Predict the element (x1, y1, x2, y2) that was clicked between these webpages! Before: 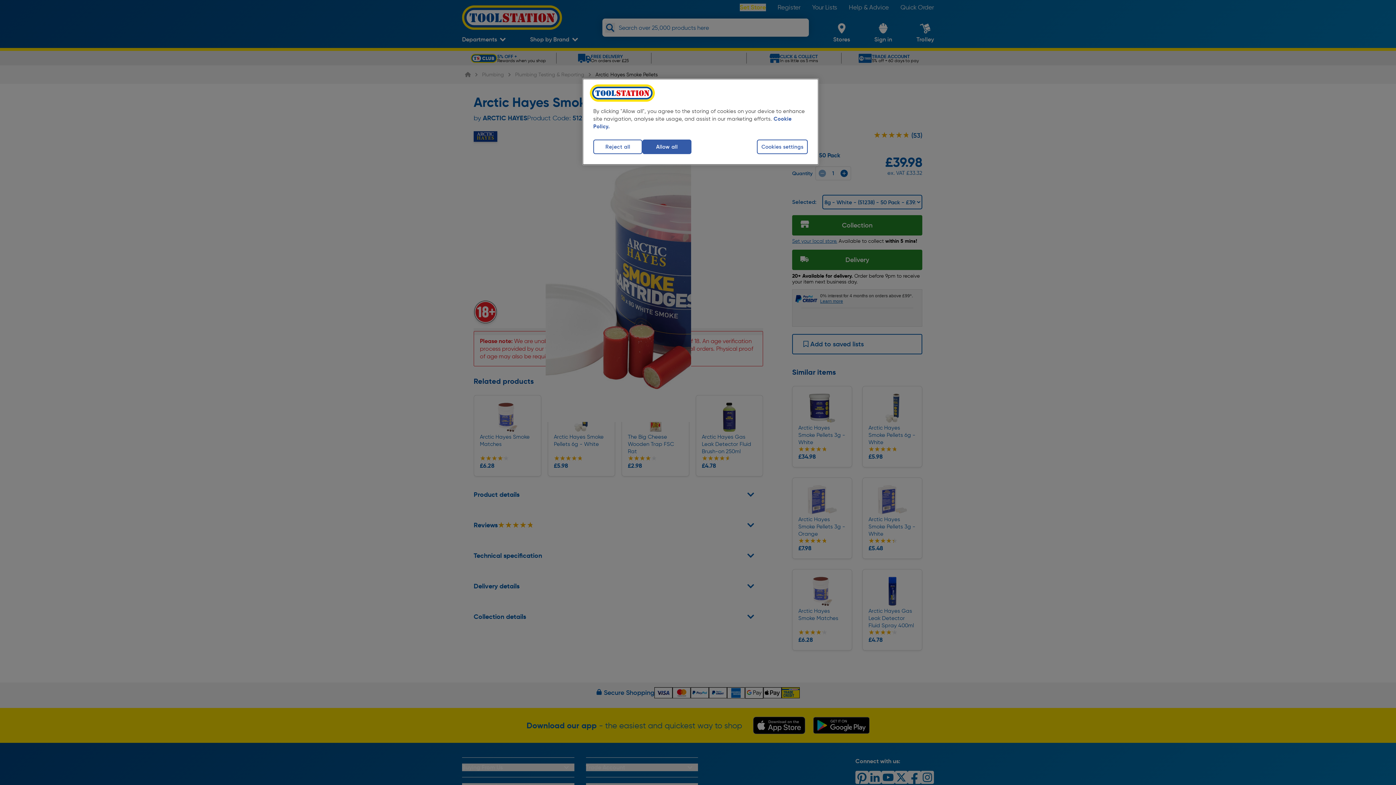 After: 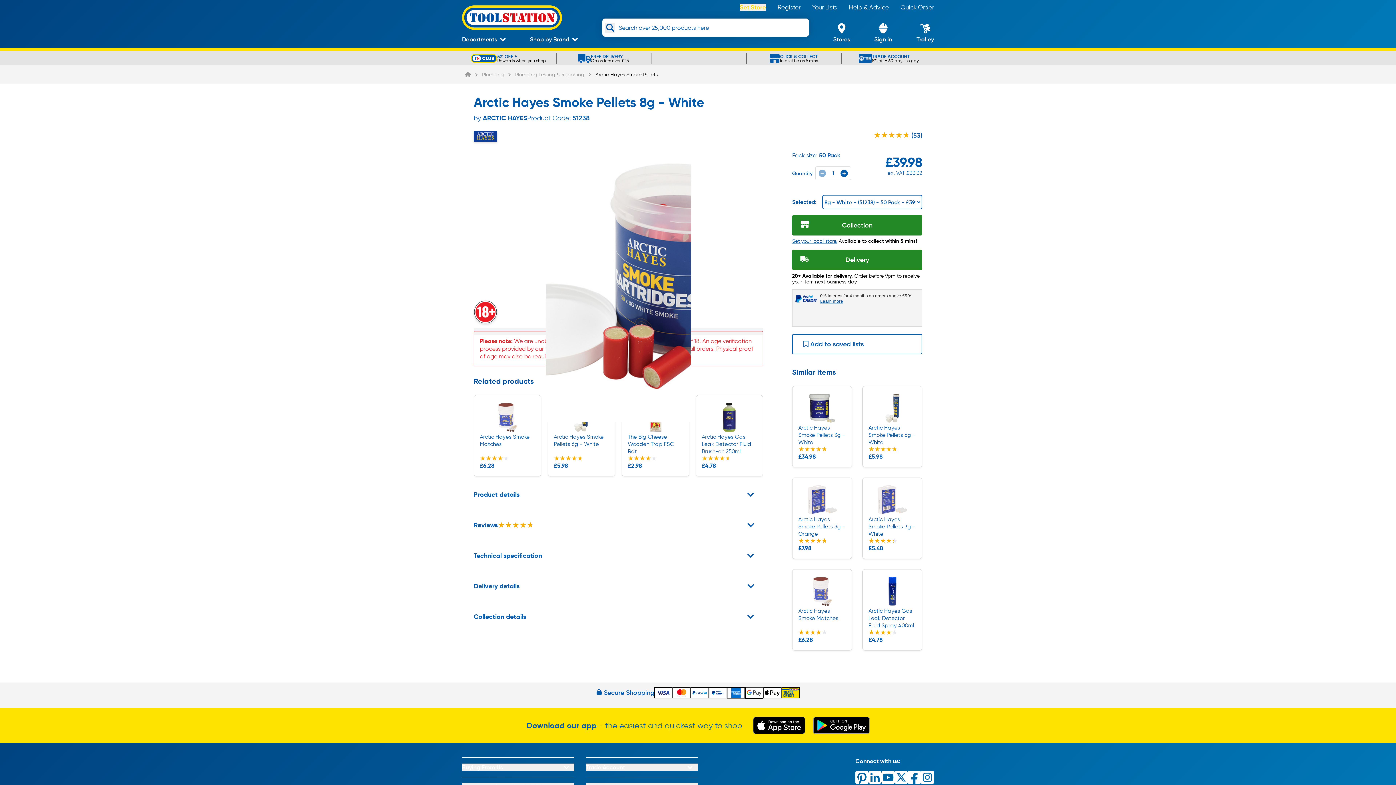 Action: label: Reject all bbox: (593, 139, 642, 154)